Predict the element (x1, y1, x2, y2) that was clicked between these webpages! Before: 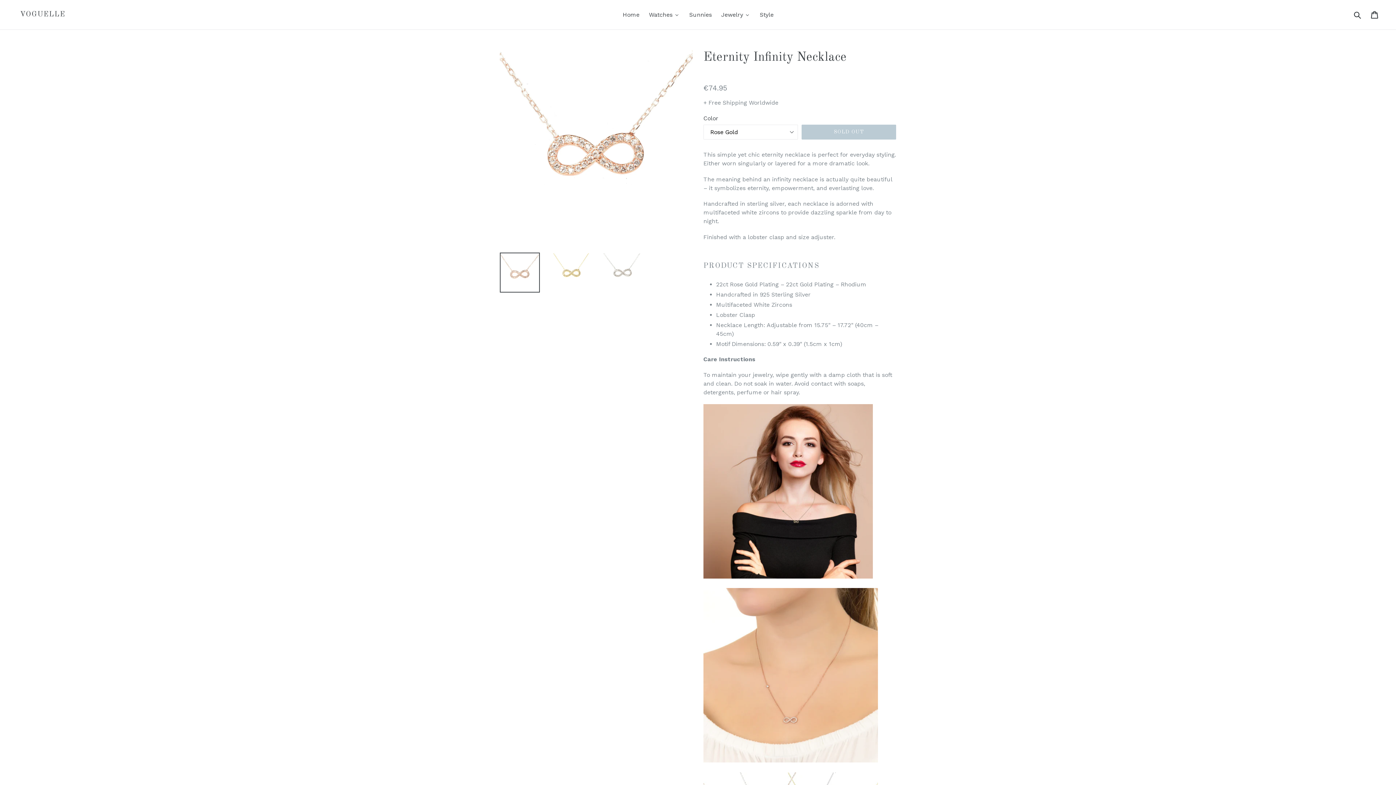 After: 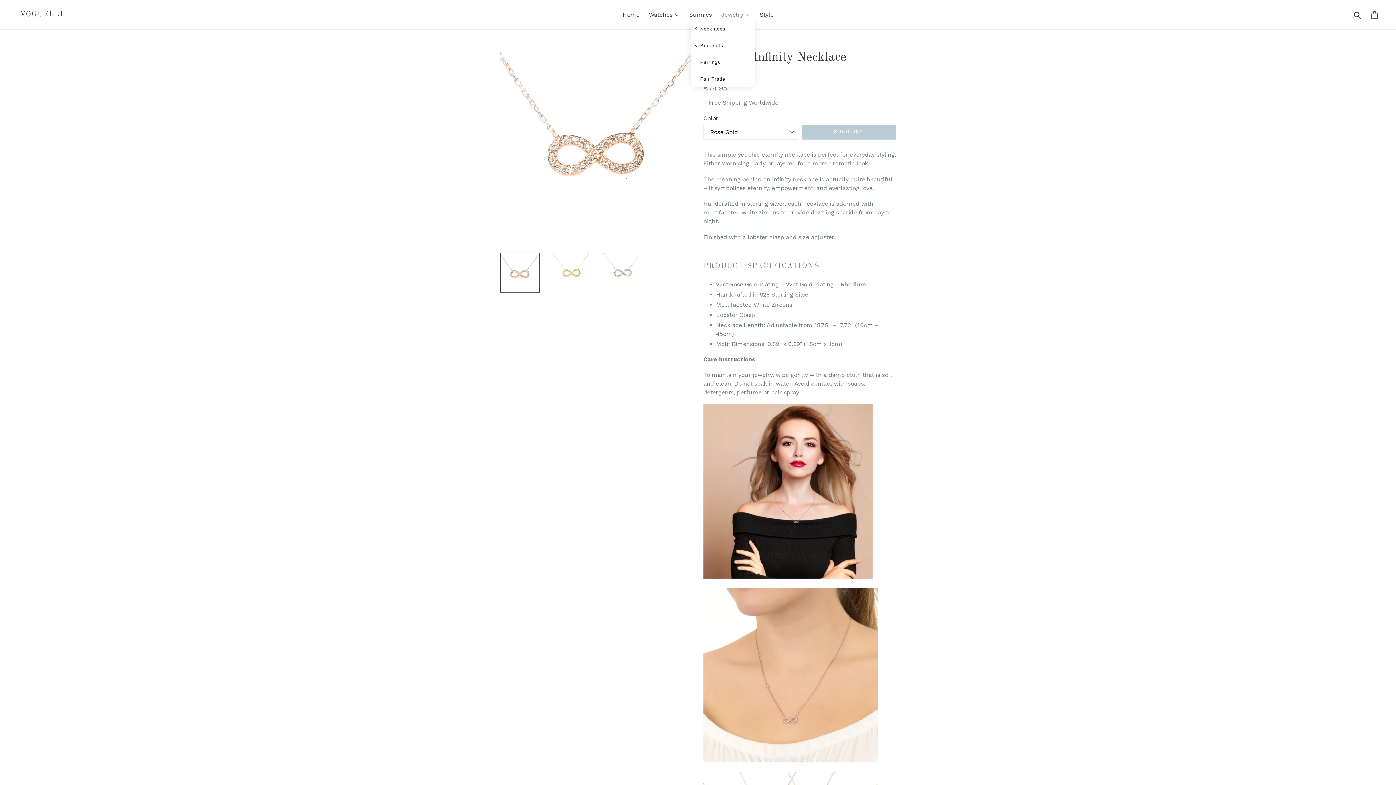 Action: bbox: (716, 9, 754, 20) label: Jewelry